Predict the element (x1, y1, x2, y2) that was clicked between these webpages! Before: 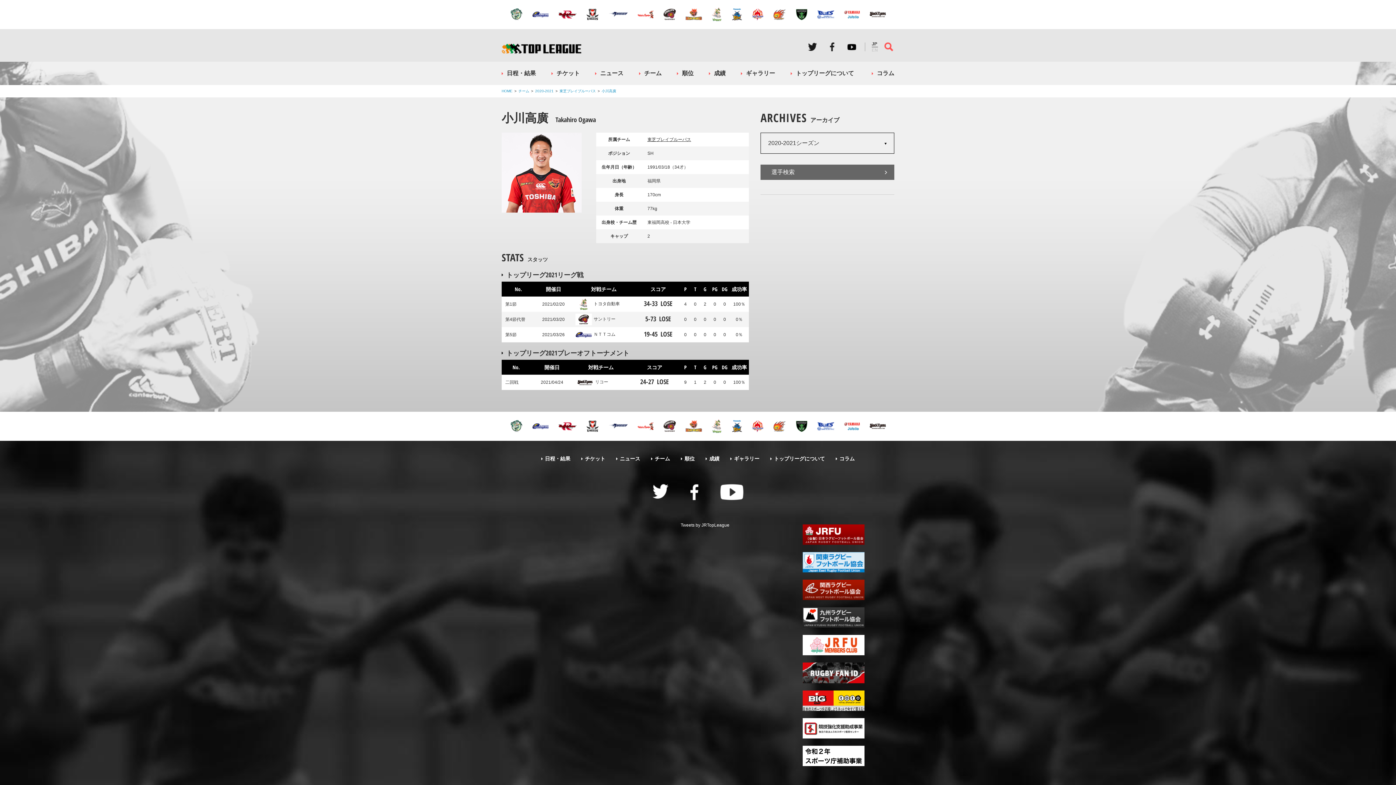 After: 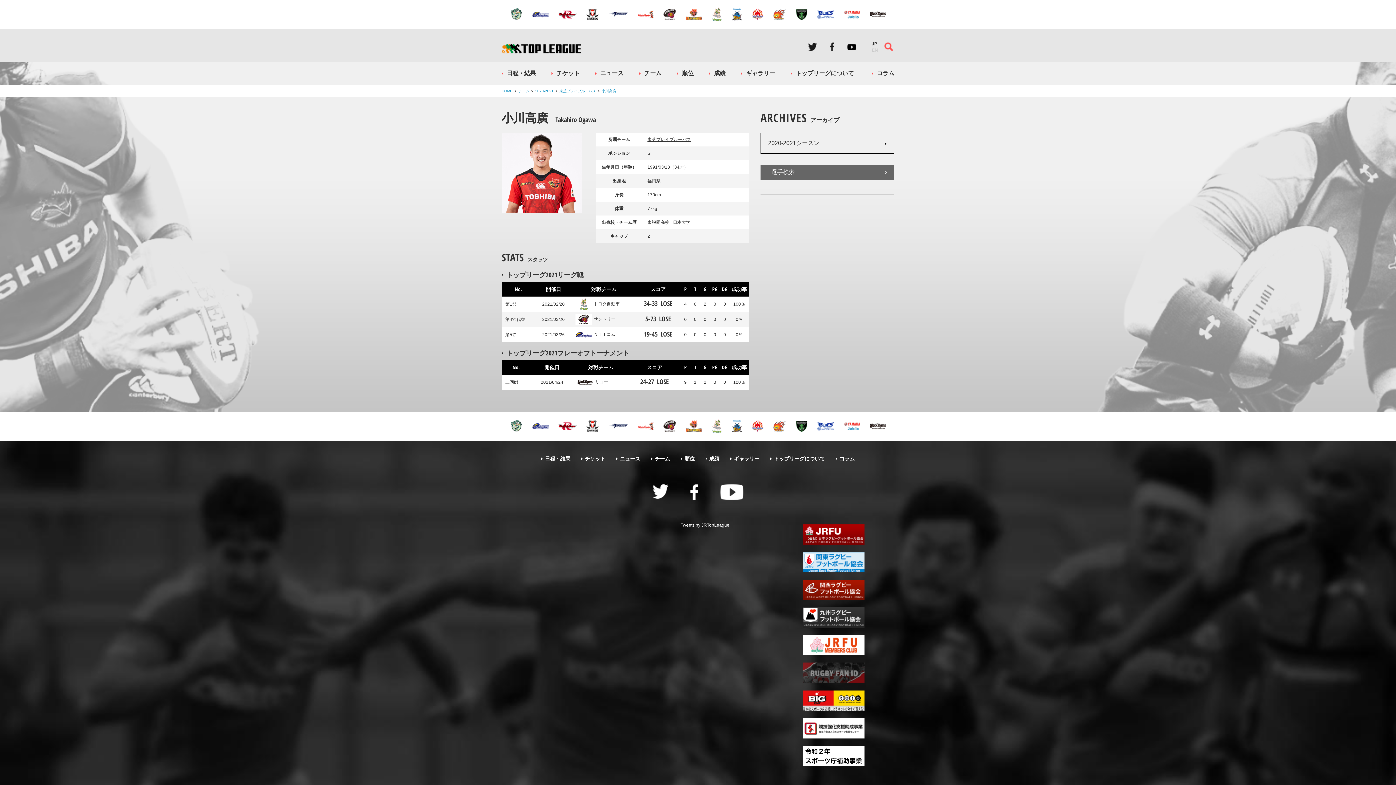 Action: bbox: (802, 663, 864, 683)